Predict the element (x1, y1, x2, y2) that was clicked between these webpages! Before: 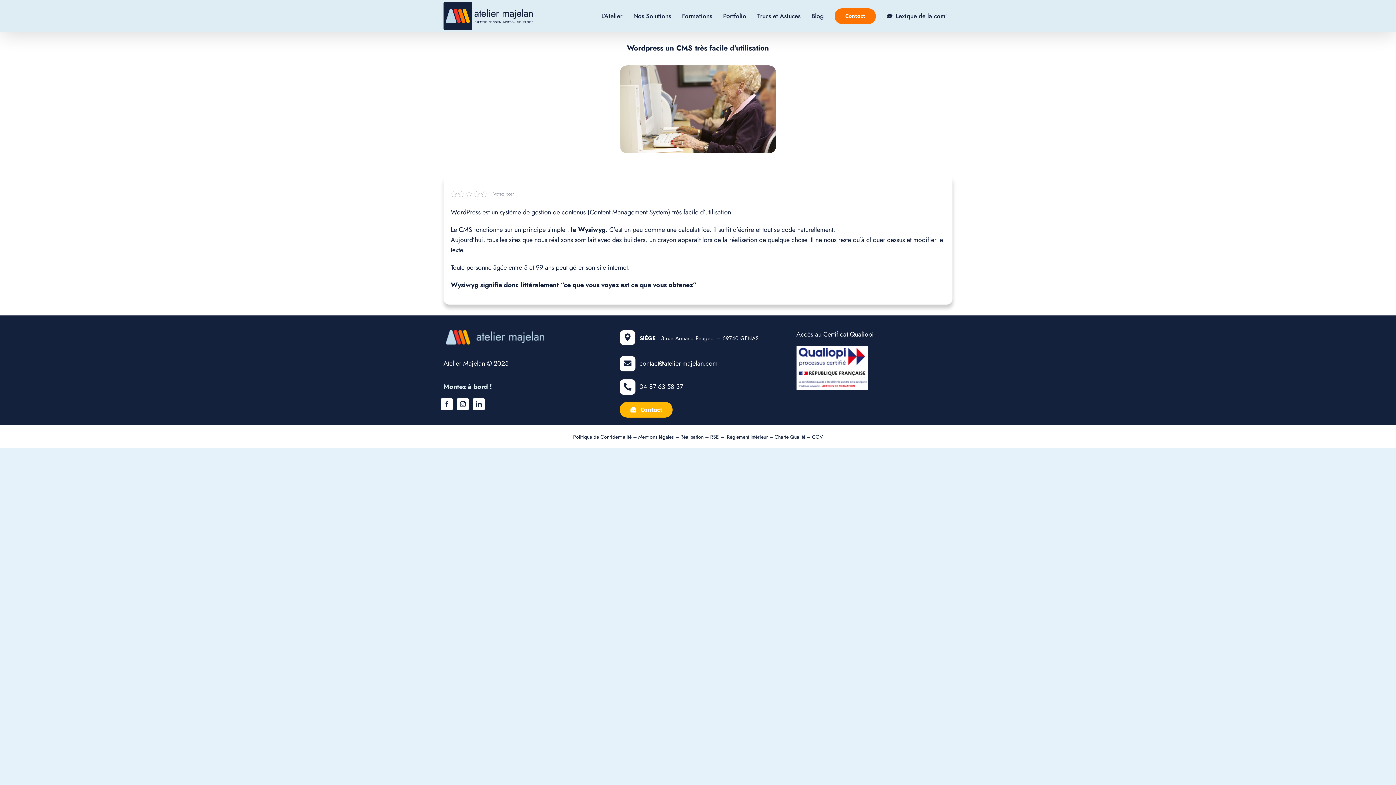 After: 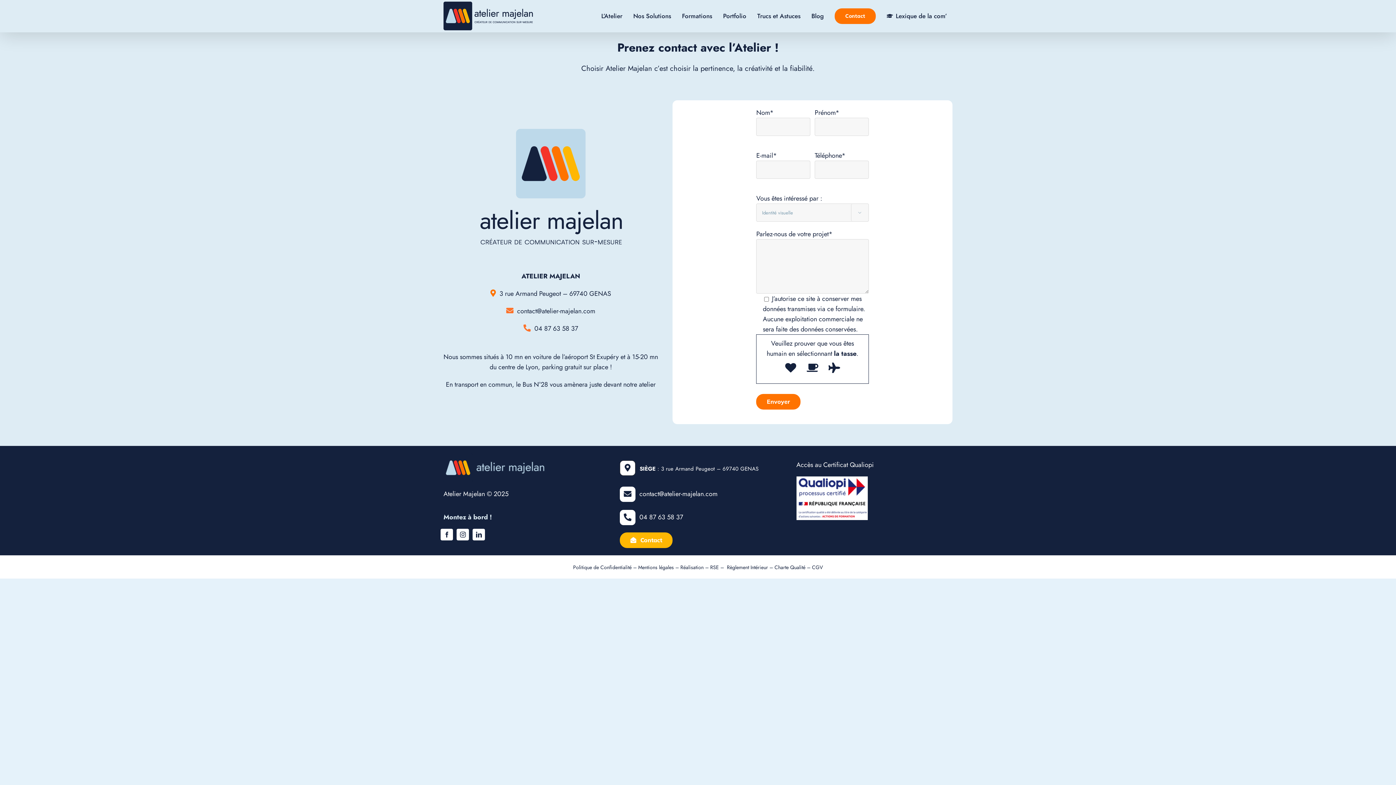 Action: label: Contact bbox: (620, 402, 672, 417)